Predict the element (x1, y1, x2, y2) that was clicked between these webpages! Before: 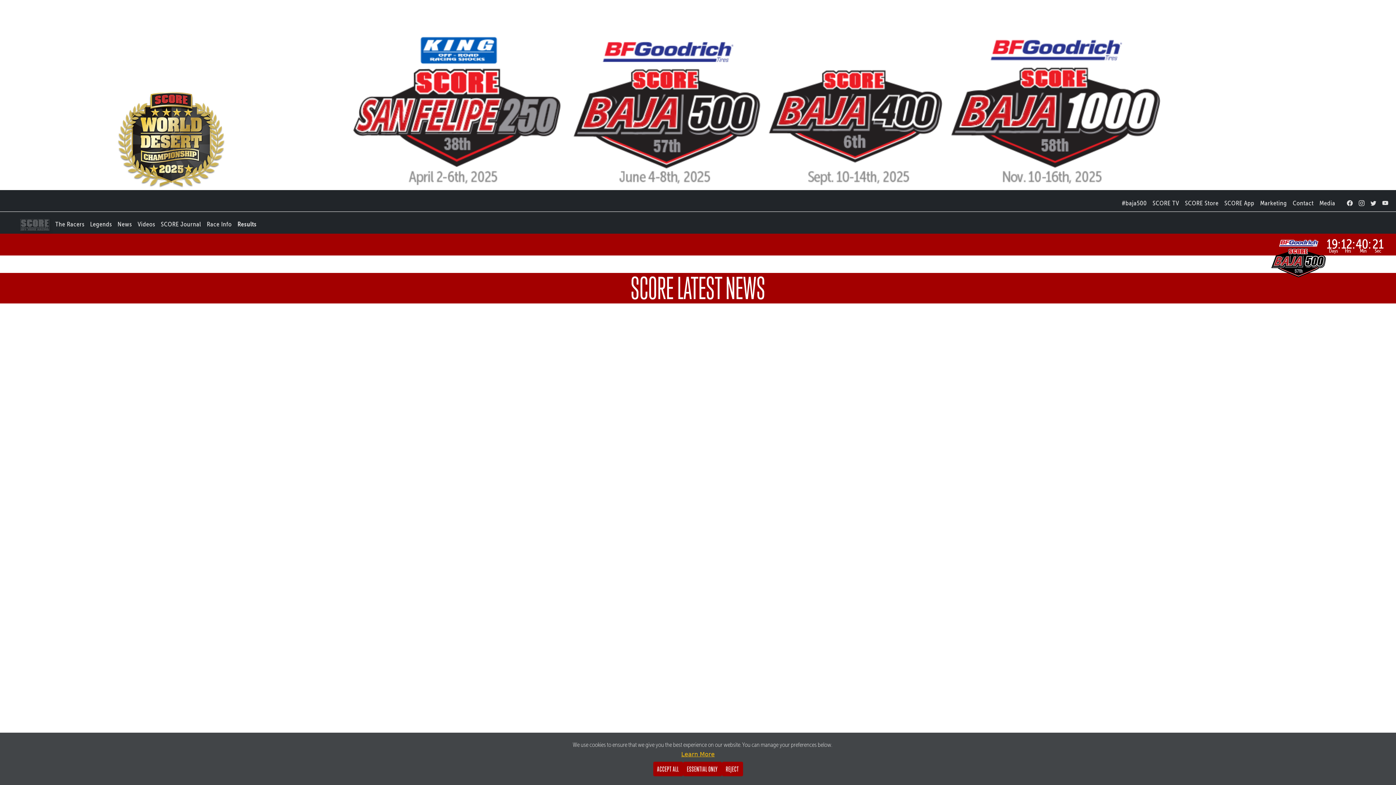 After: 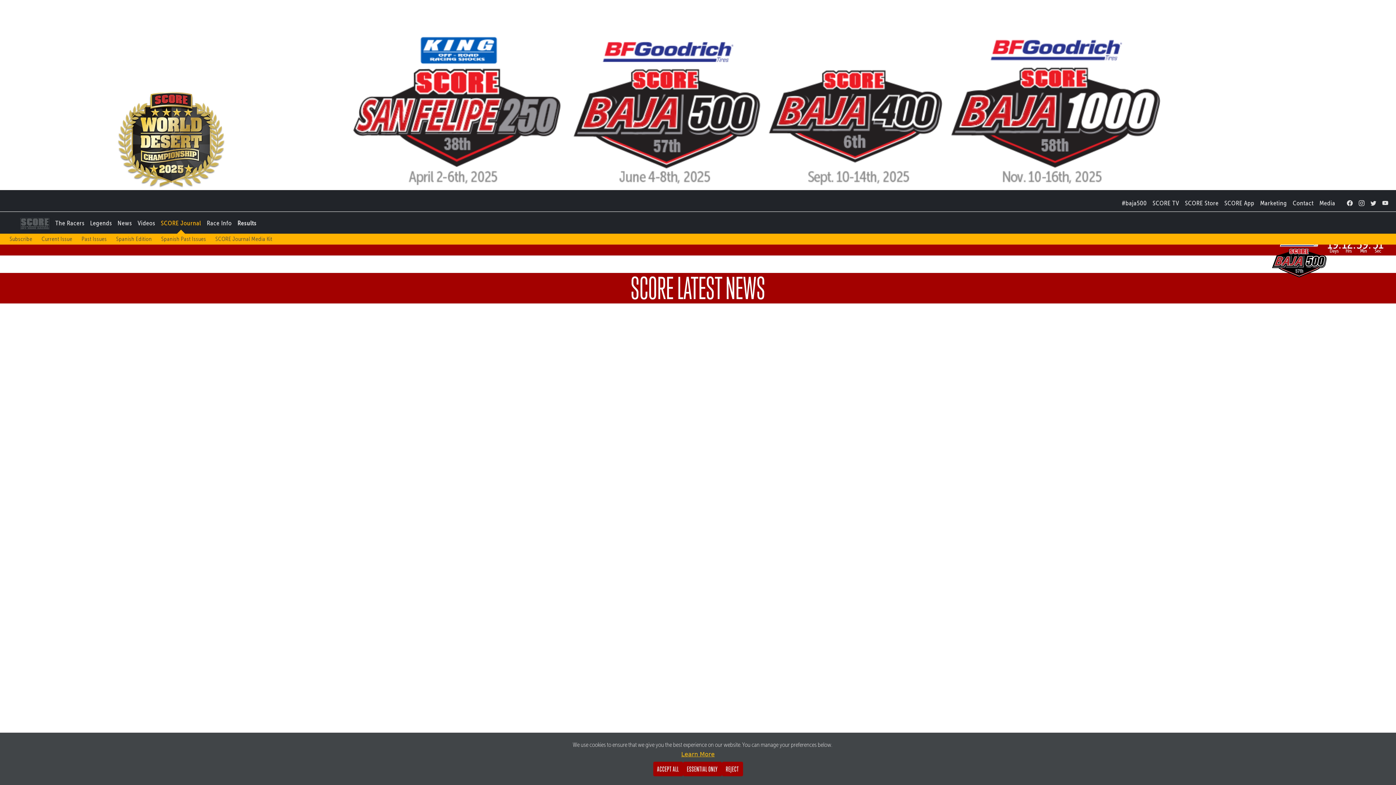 Action: bbox: (158, 216, 204, 229) label: SCORE Journal